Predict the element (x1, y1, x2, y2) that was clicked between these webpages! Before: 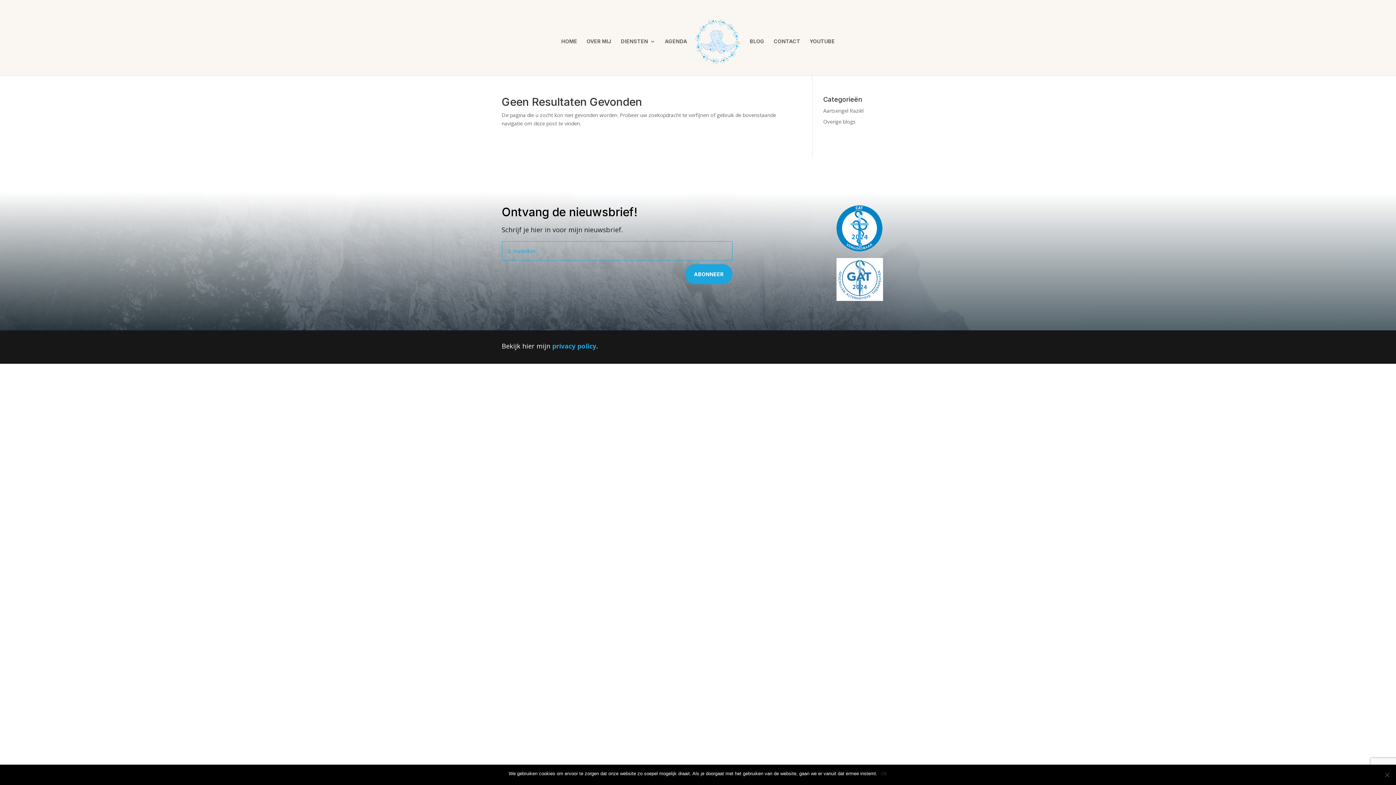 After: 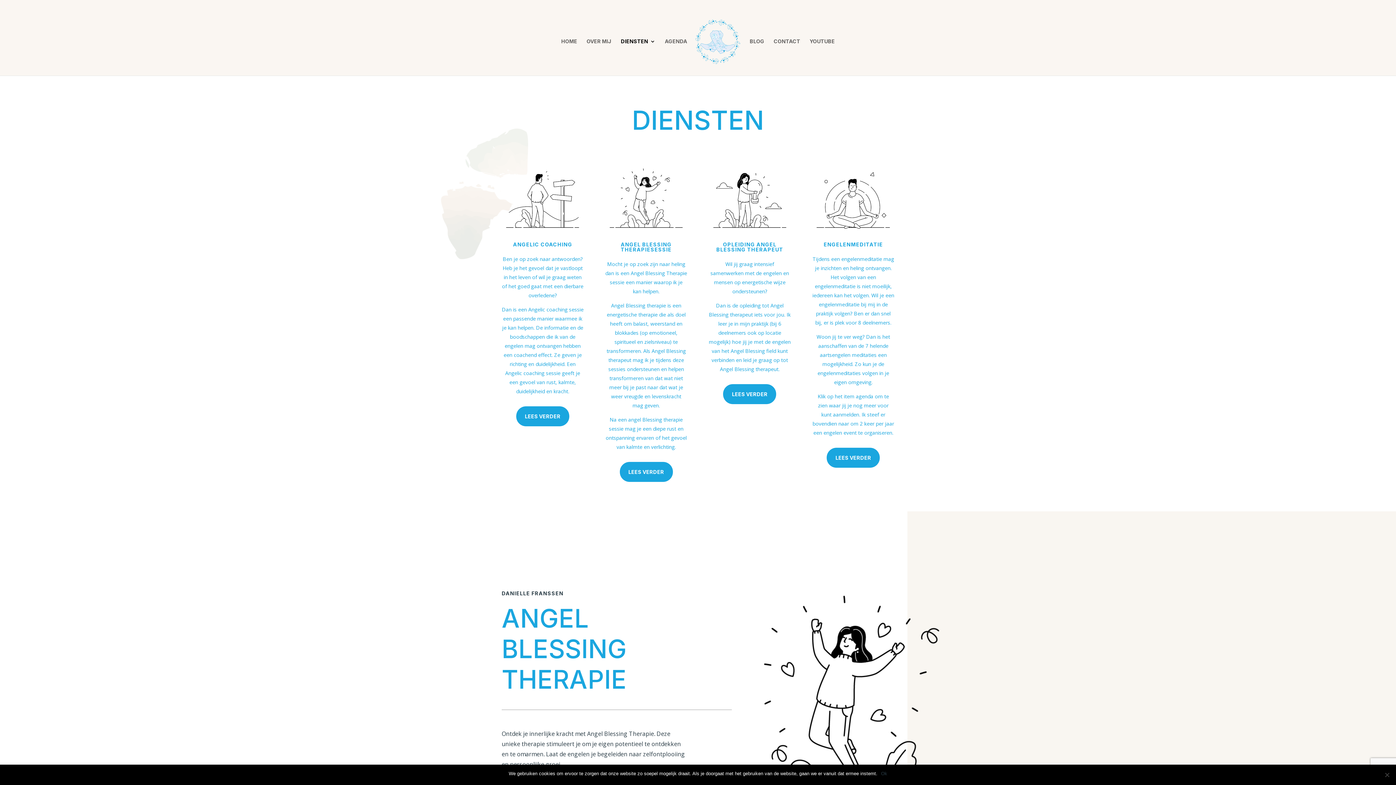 Action: label: DIENSTEN bbox: (621, 38, 655, 75)